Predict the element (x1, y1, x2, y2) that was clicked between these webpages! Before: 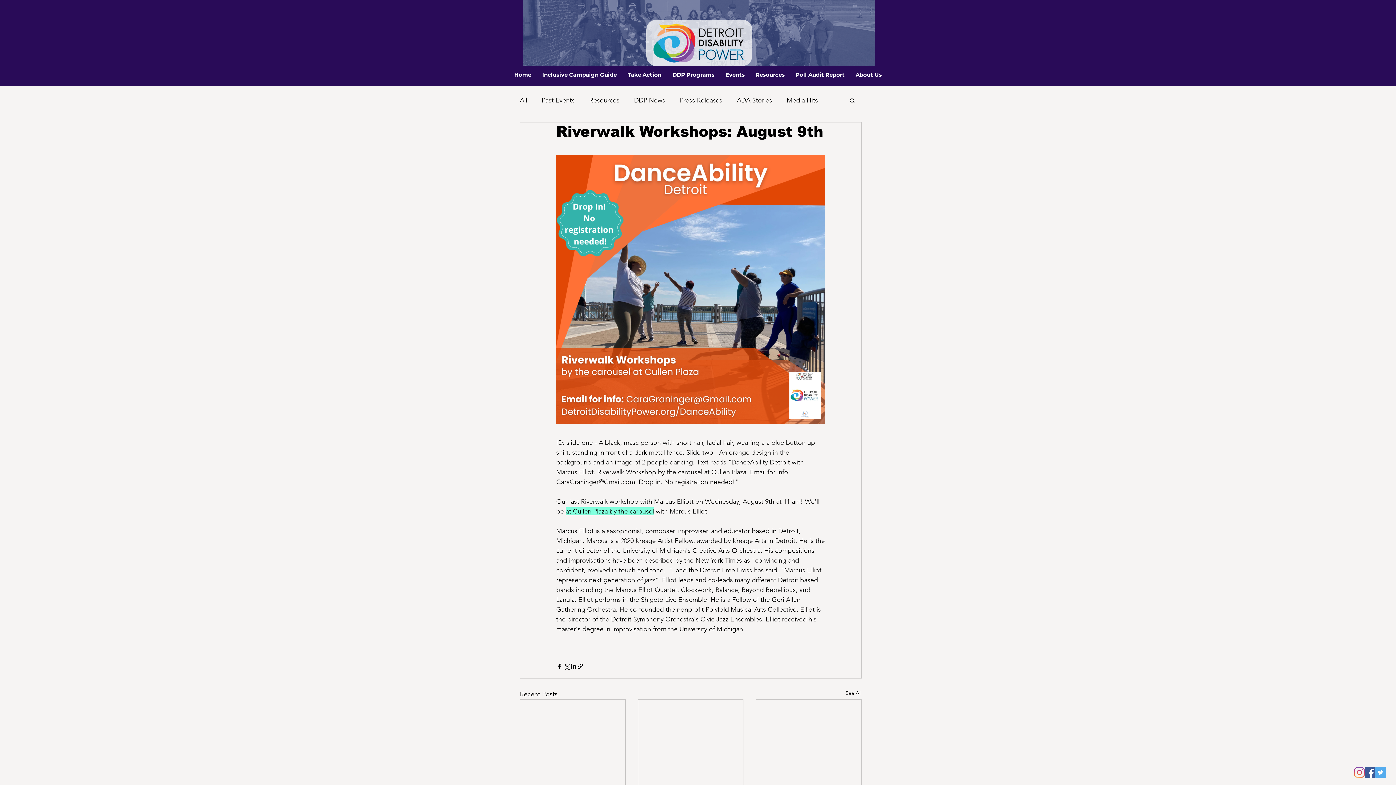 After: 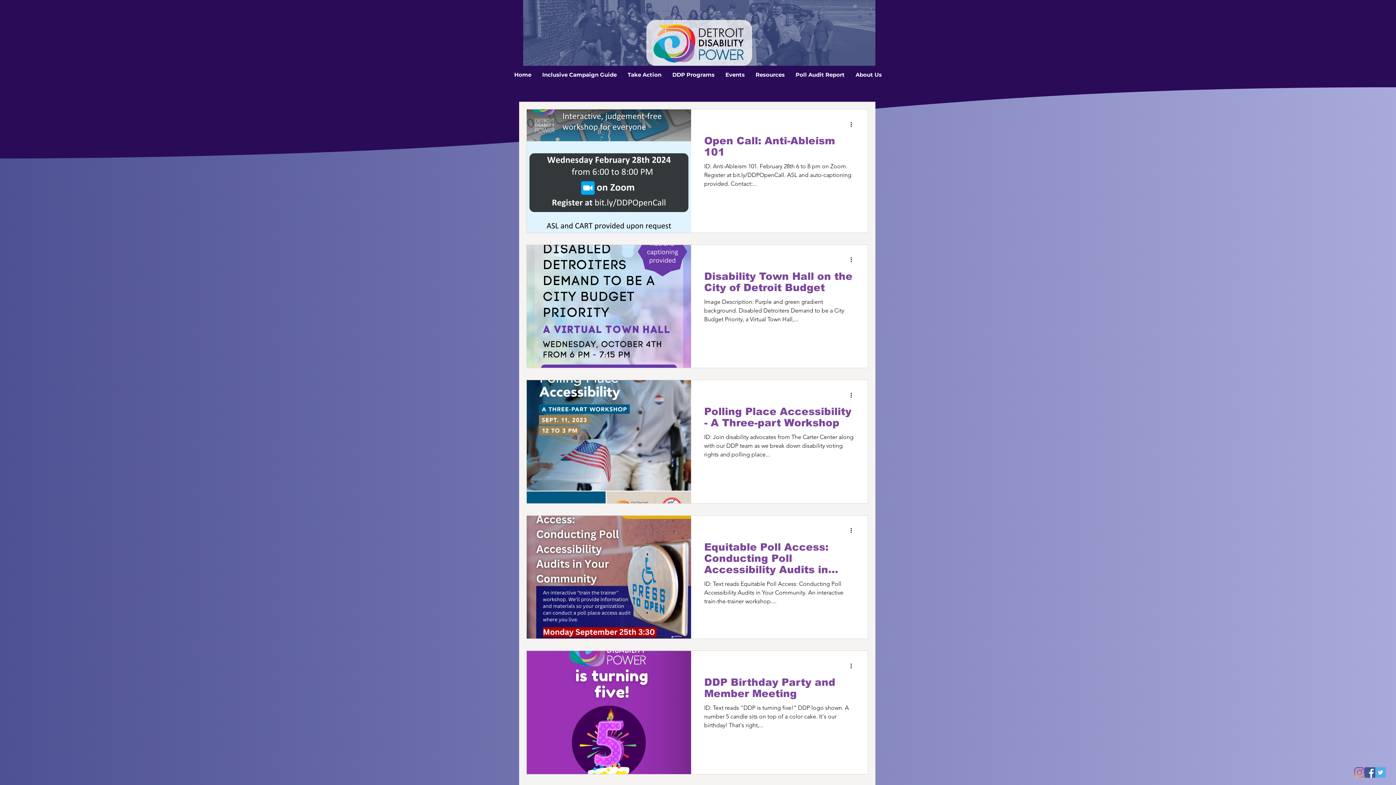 Action: bbox: (541, 96, 574, 104) label: Past Events